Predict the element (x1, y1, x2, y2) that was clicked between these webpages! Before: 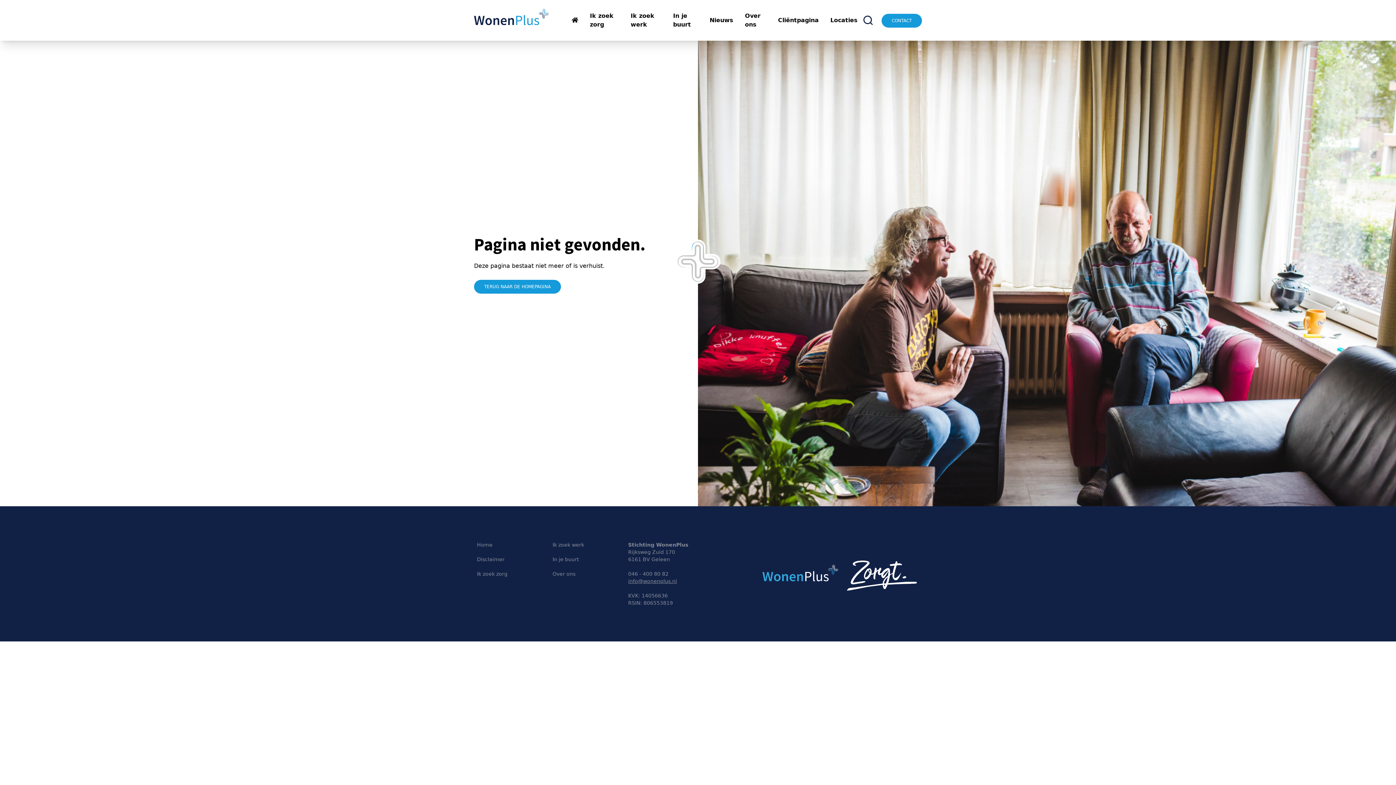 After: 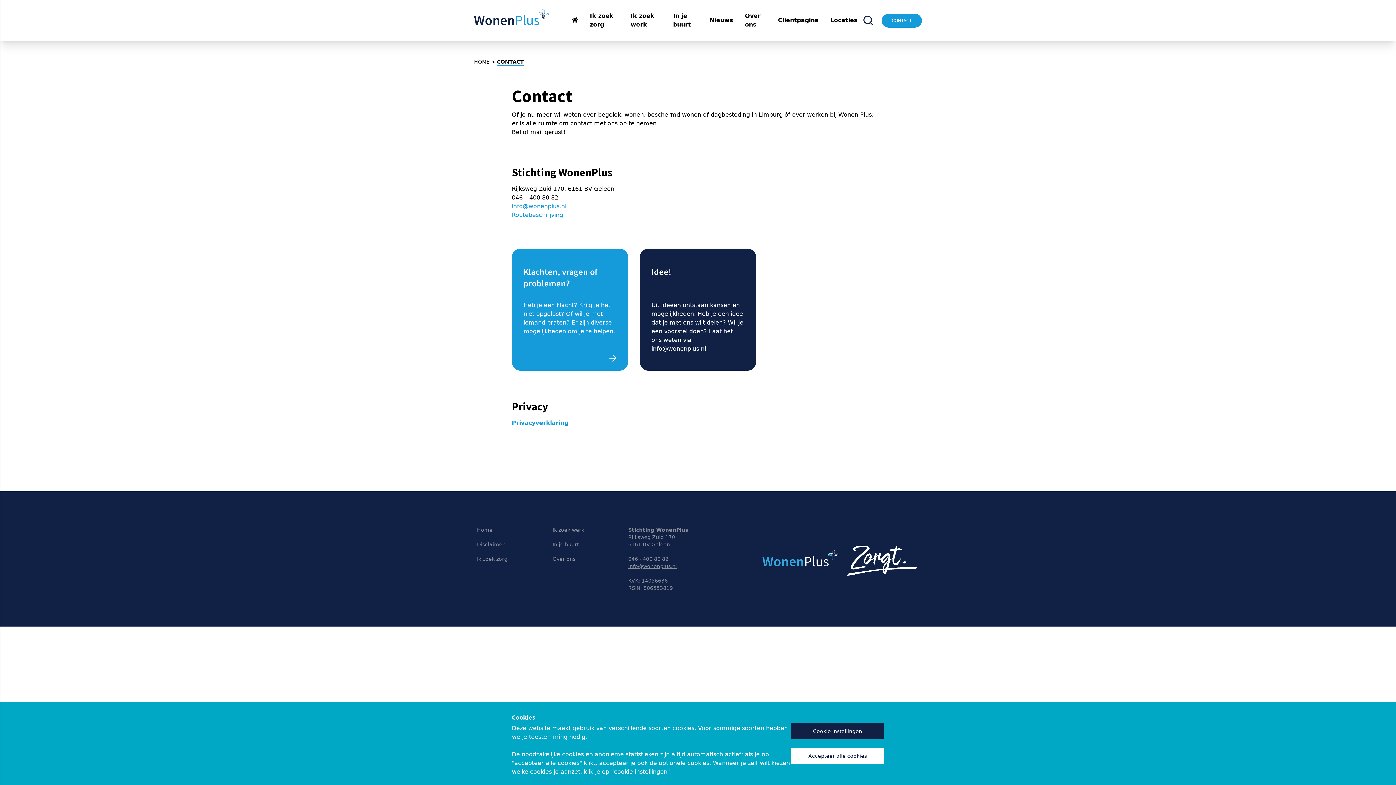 Action: bbox: (881, 13, 922, 27) label: CONTACT